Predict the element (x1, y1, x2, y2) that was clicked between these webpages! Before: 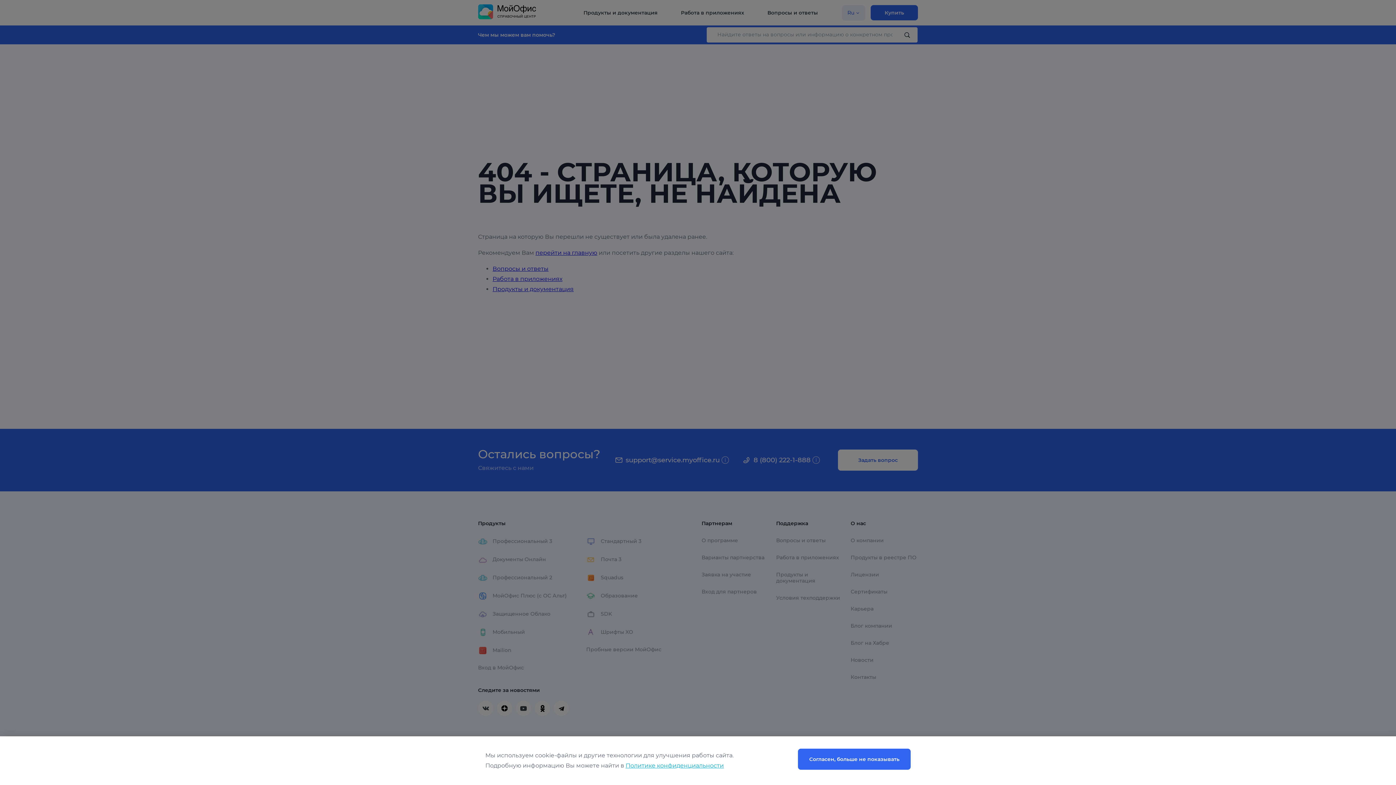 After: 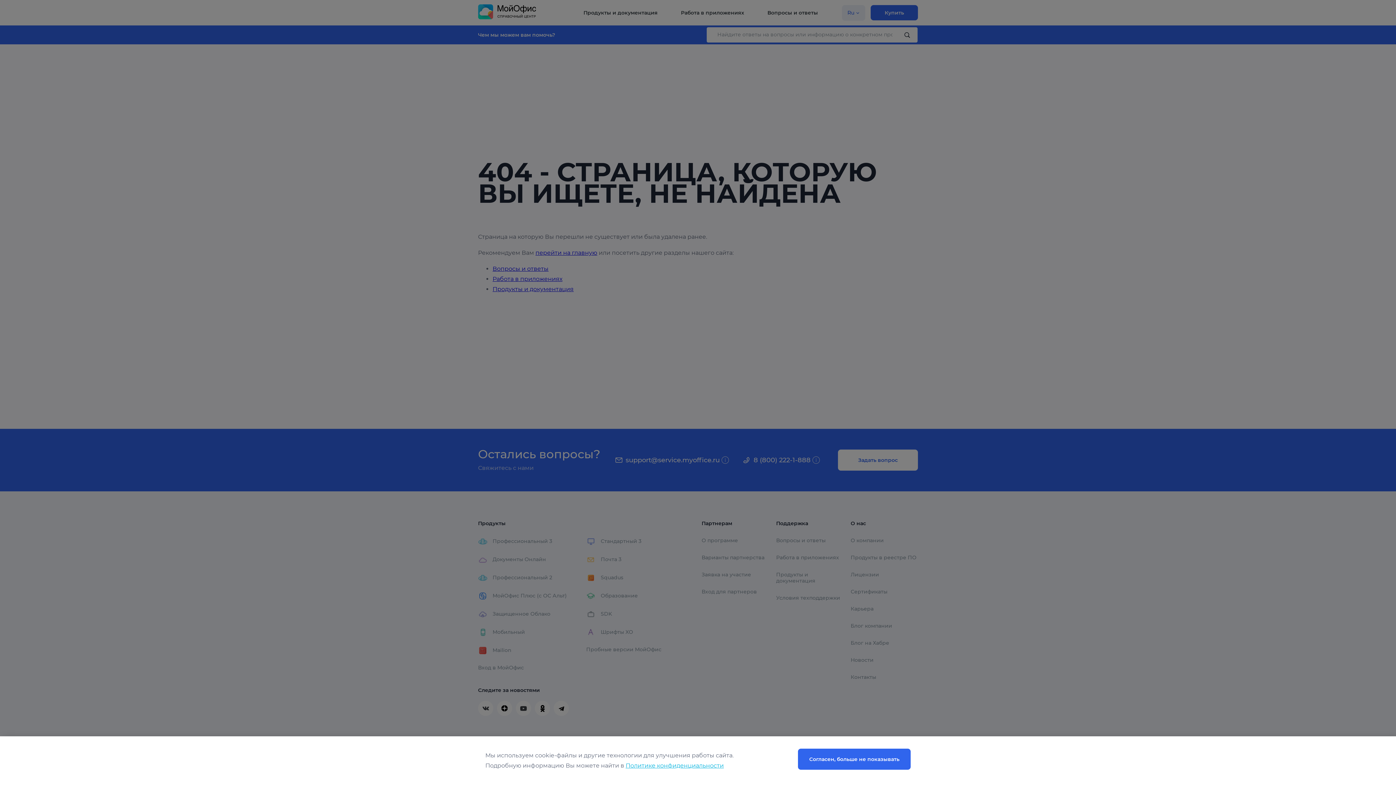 Action: label: Политике конфиденциальности bbox: (625, 762, 724, 769)